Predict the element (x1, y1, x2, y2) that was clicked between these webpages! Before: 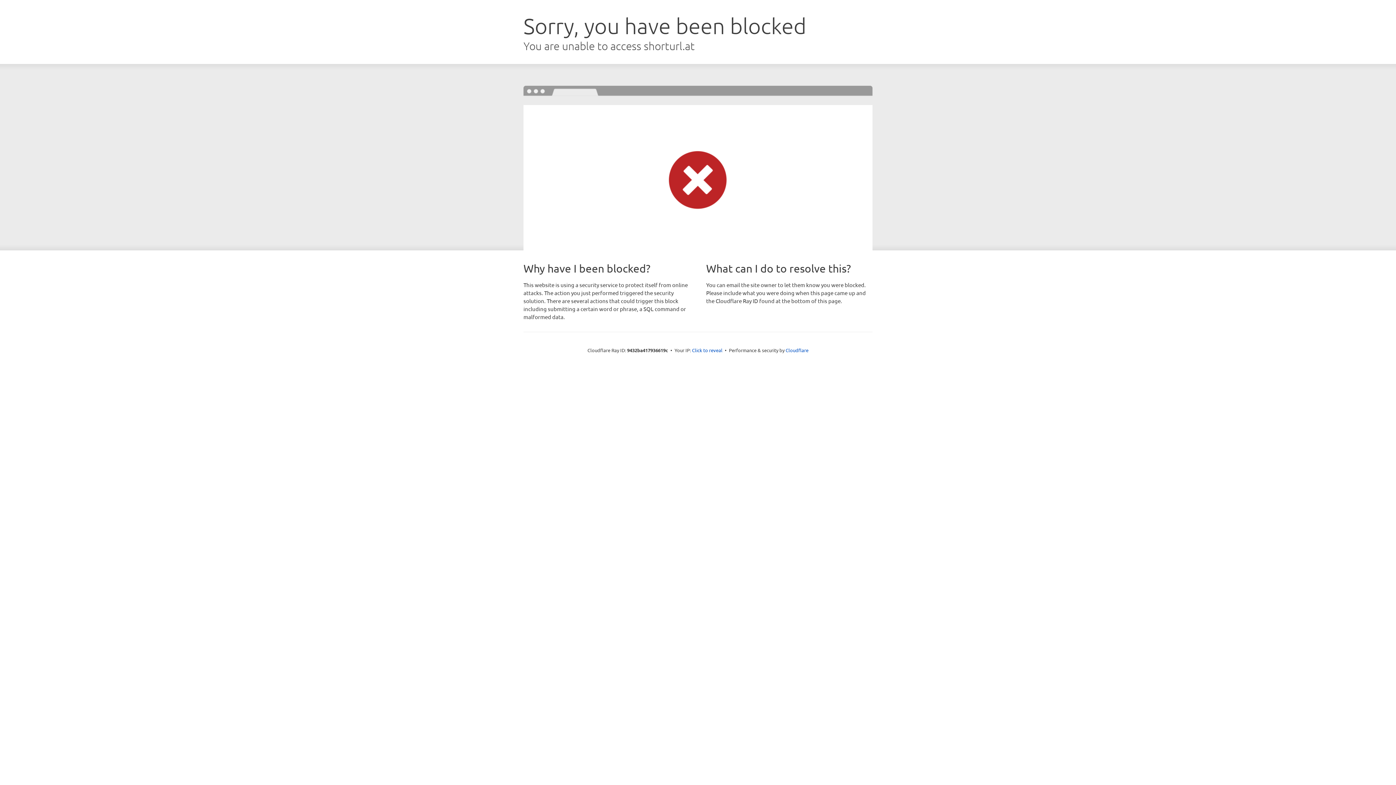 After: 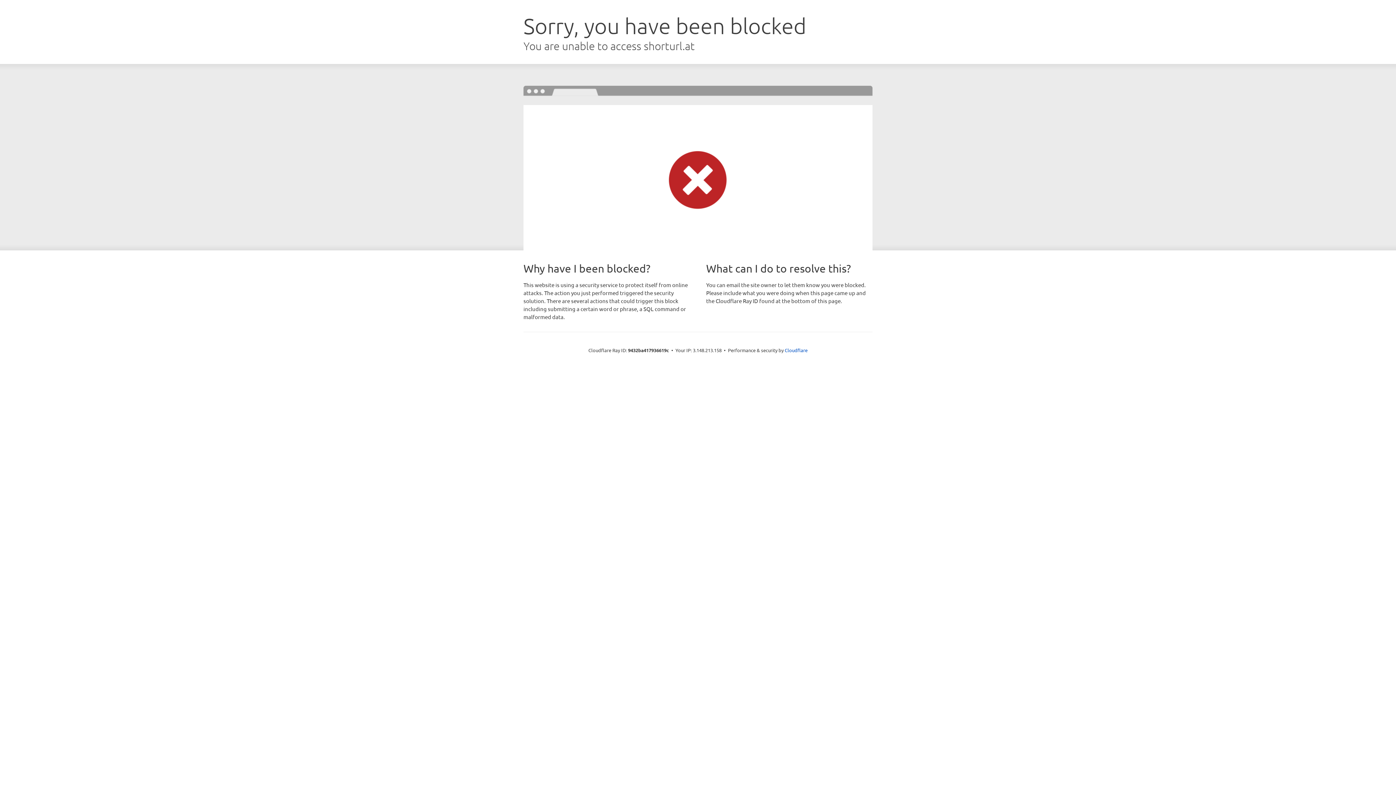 Action: bbox: (692, 346, 722, 353) label: Click to reveal